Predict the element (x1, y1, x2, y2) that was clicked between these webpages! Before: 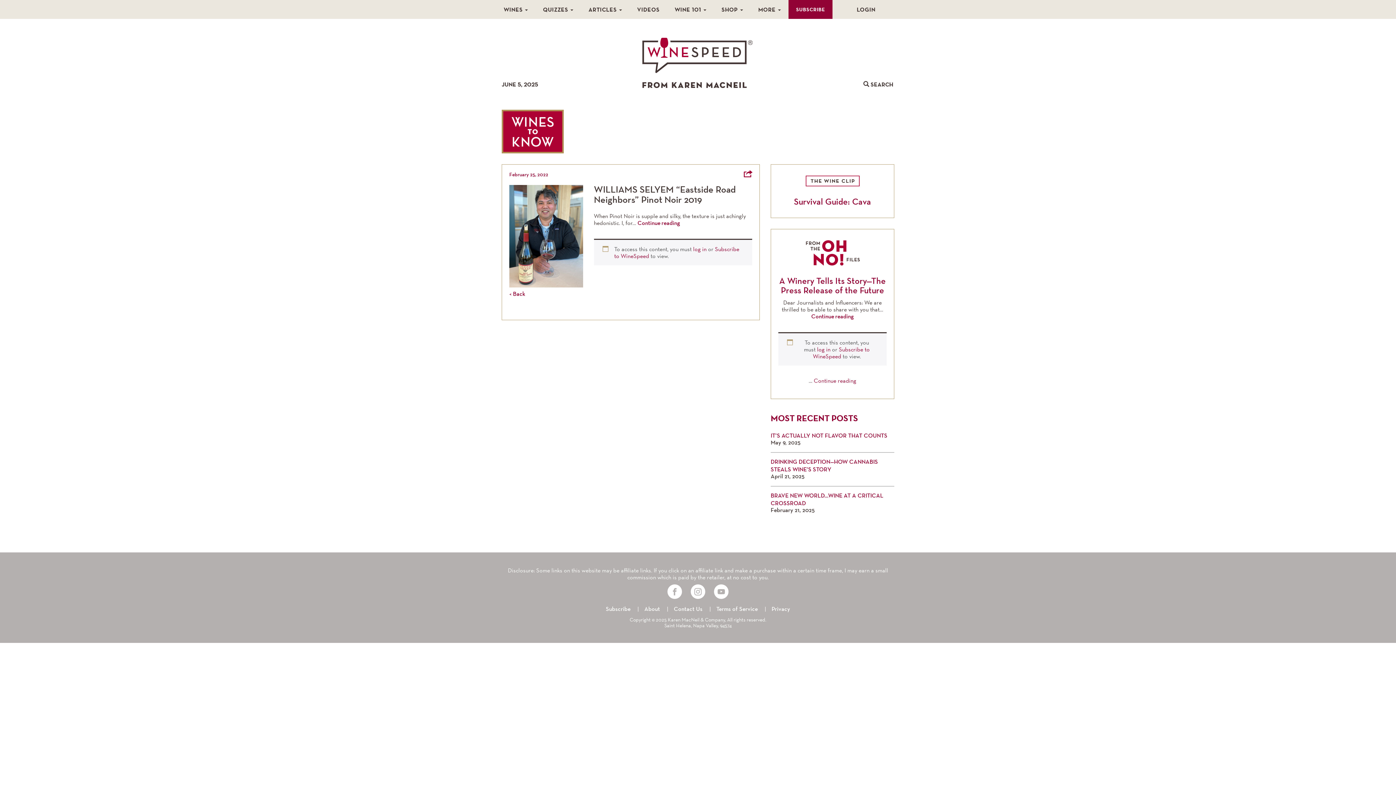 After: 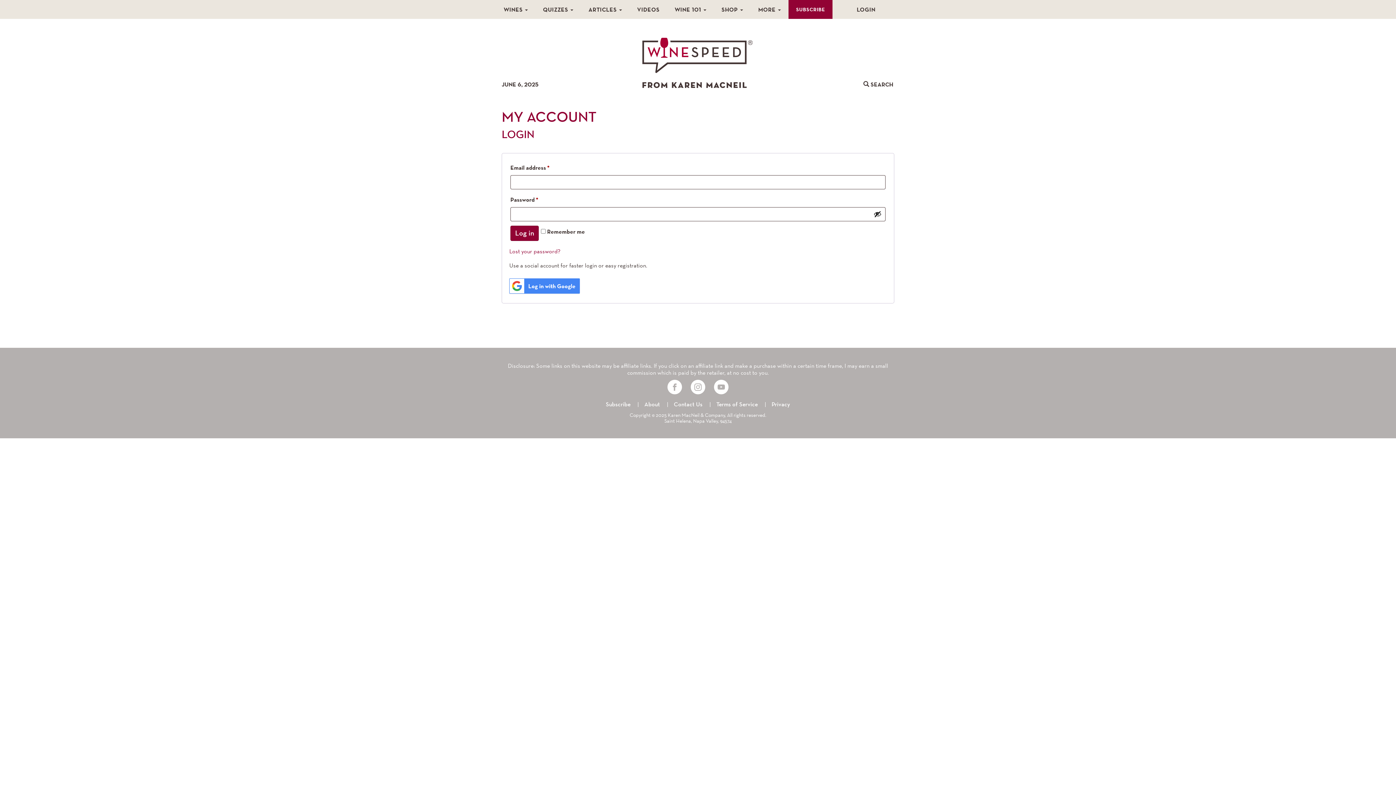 Action: bbox: (817, 345, 830, 353) label: log in